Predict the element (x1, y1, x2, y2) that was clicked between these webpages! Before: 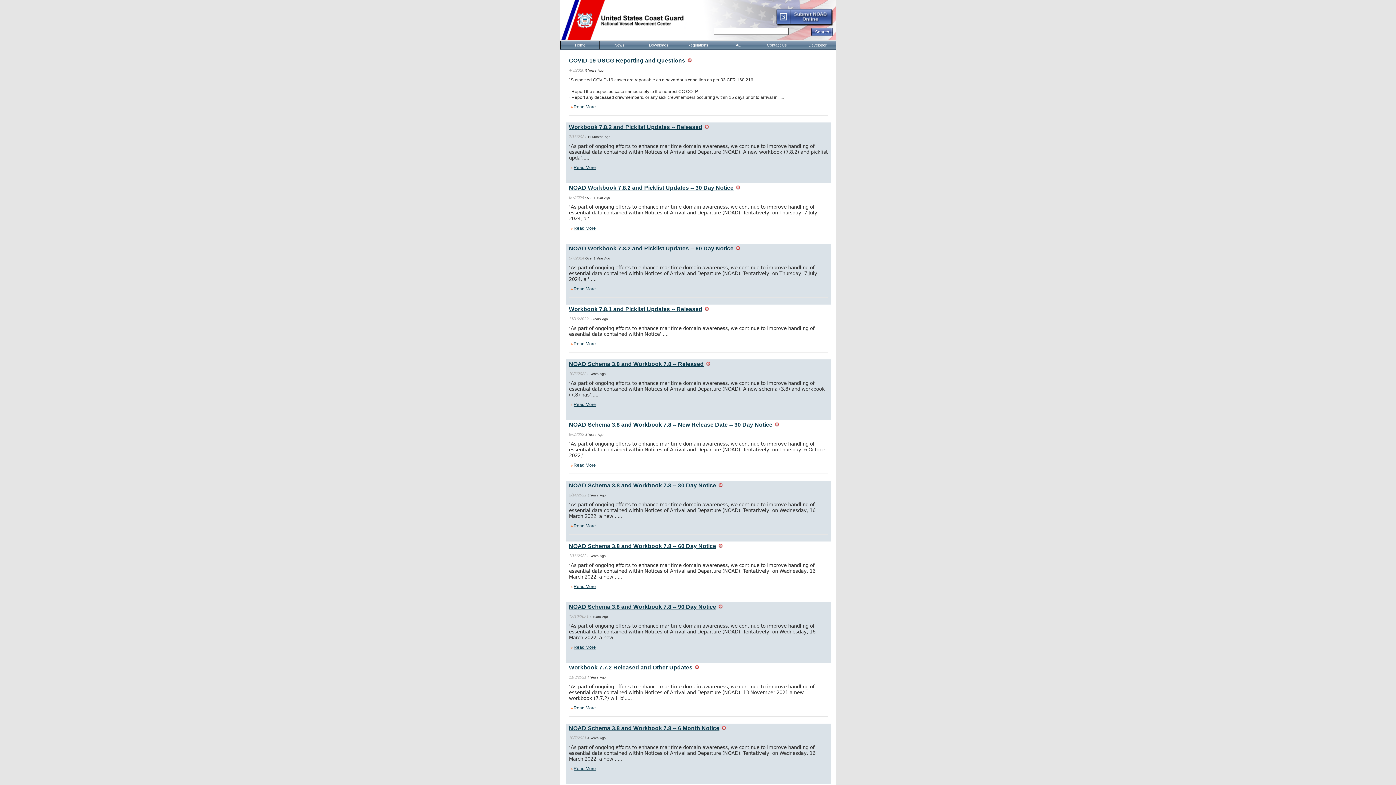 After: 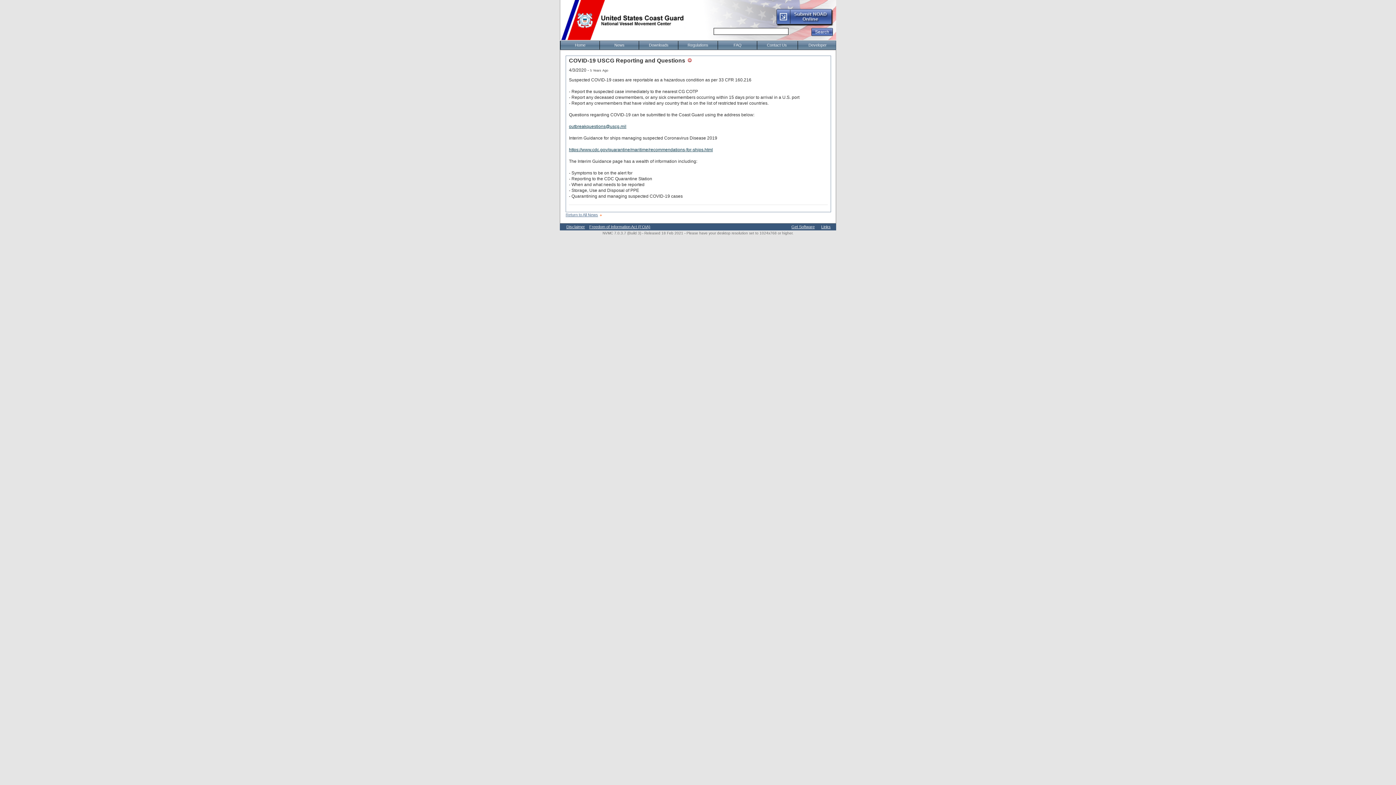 Action: label: COVID-19 USCG Reporting and Questions bbox: (569, 57, 685, 63)